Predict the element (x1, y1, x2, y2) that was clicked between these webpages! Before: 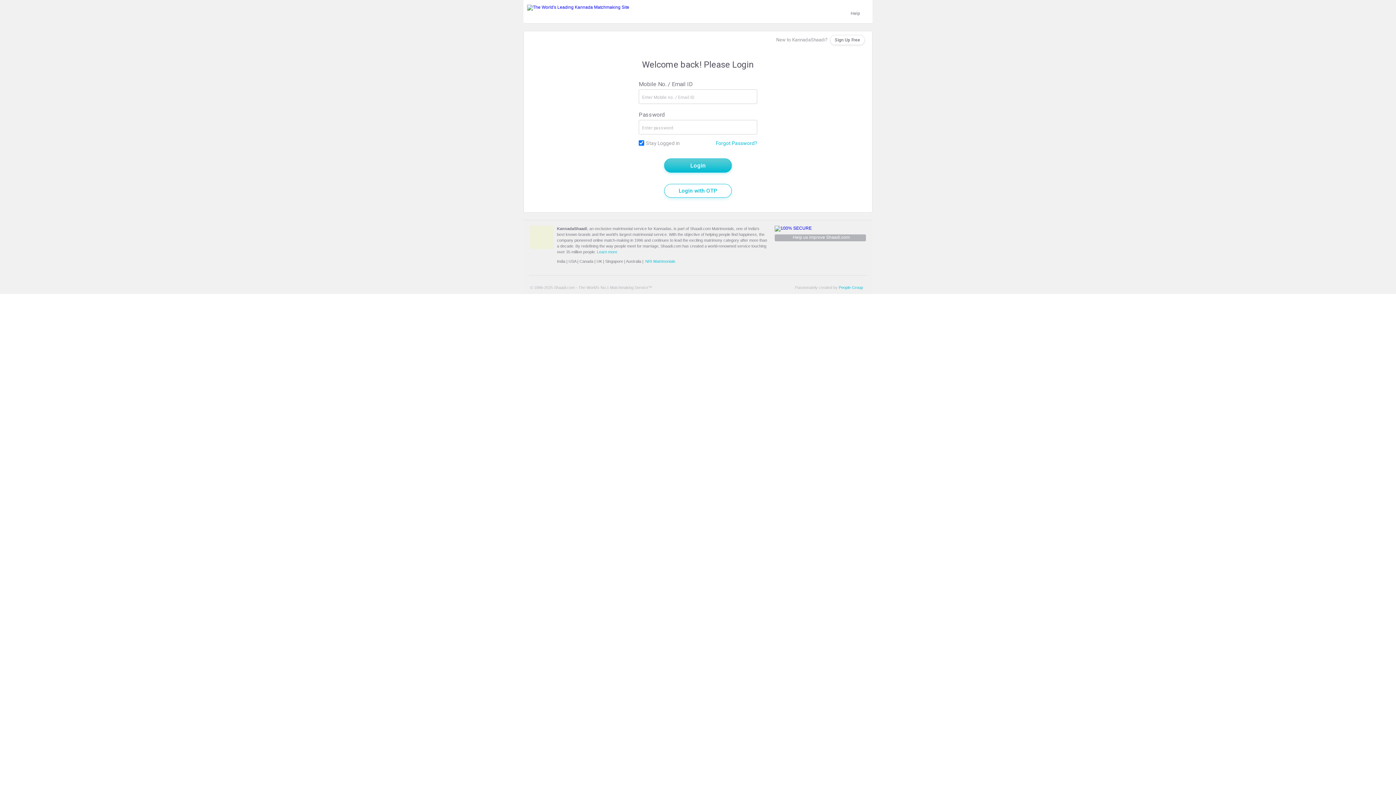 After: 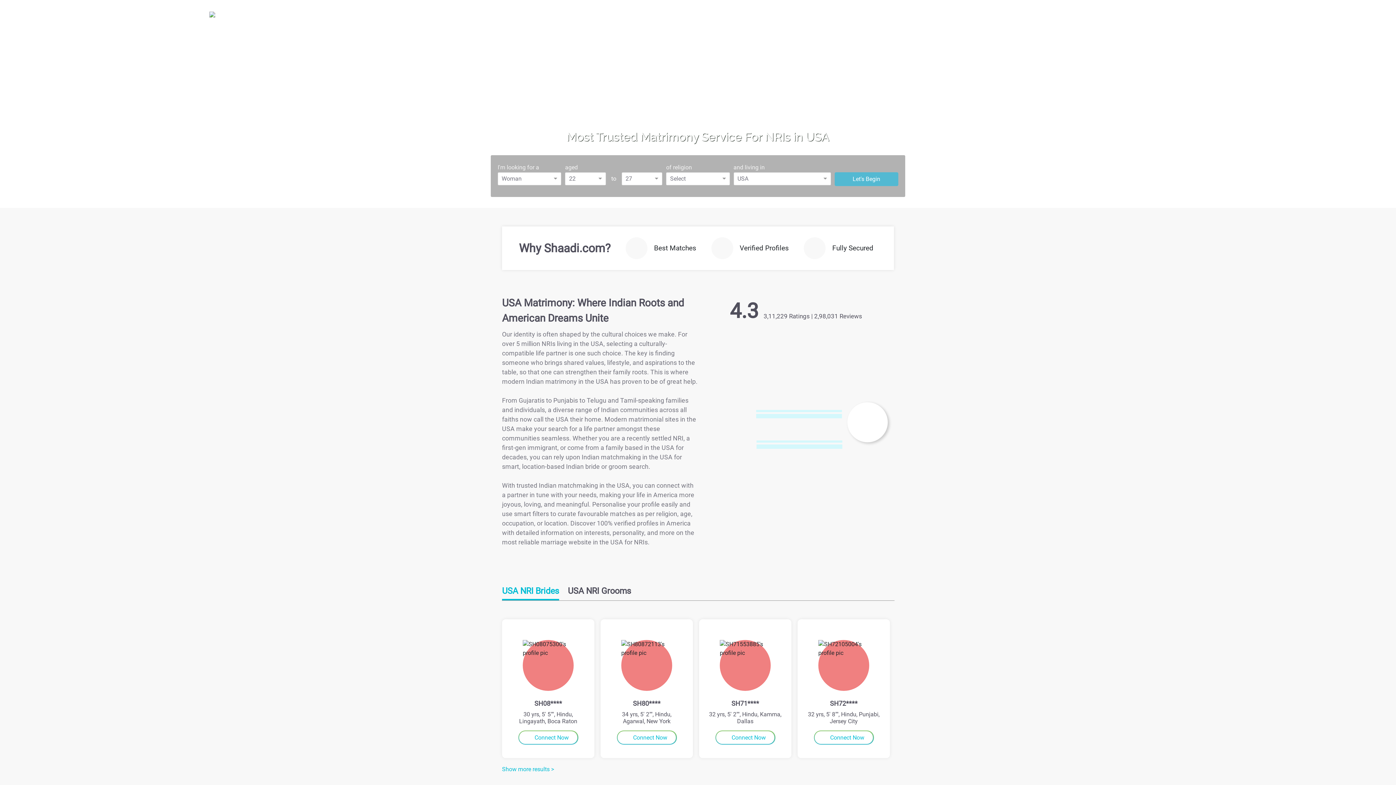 Action: label: USA bbox: (568, 259, 576, 263)